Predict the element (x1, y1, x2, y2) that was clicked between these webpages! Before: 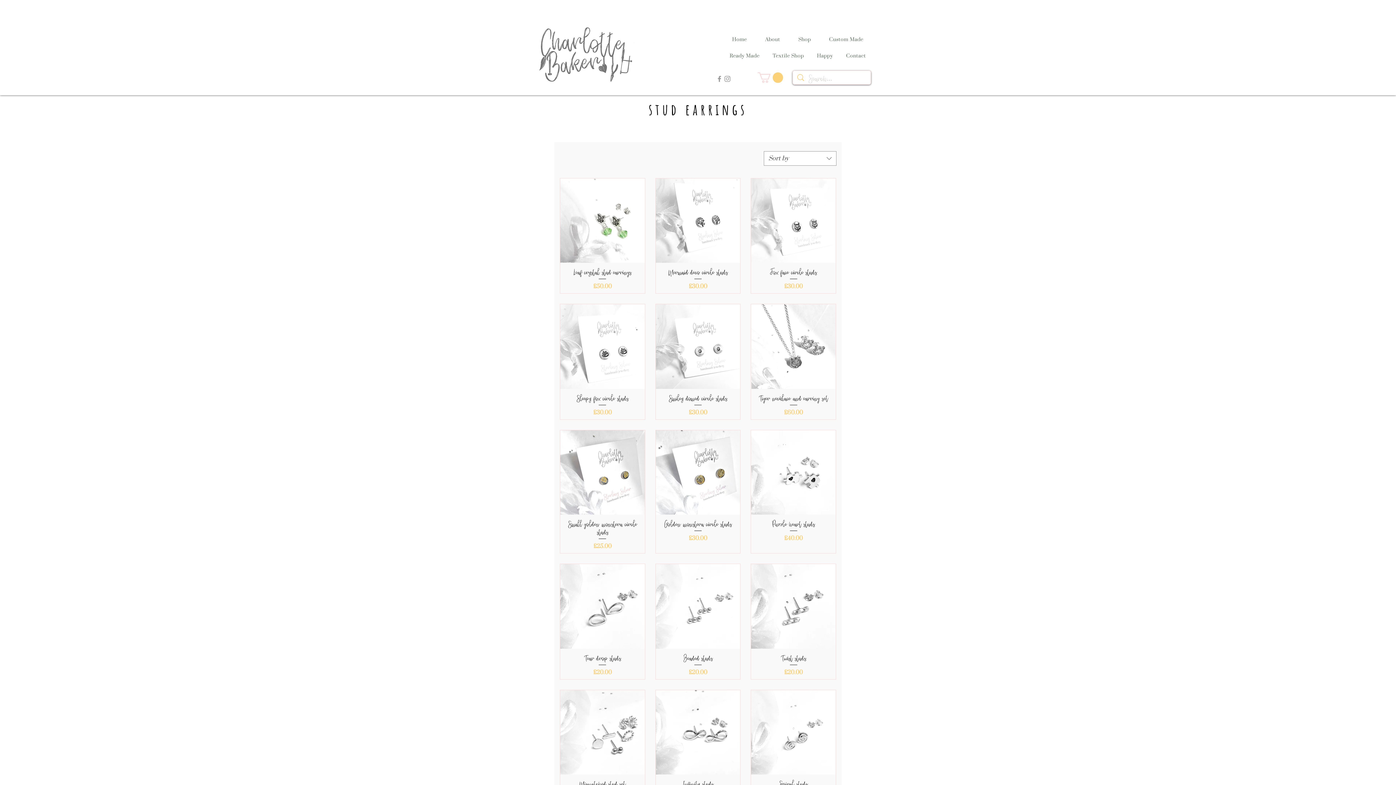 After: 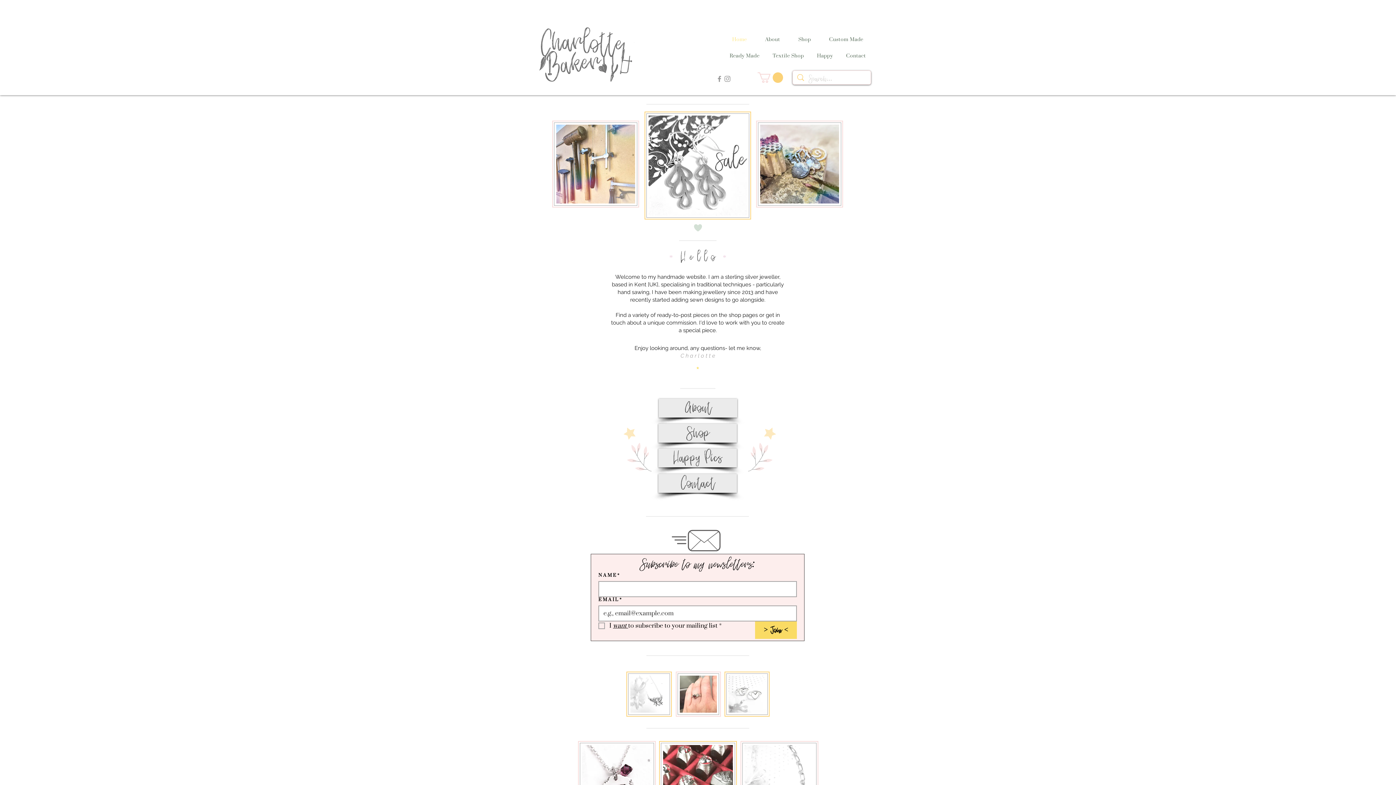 Action: bbox: (533, 21, 635, 87)